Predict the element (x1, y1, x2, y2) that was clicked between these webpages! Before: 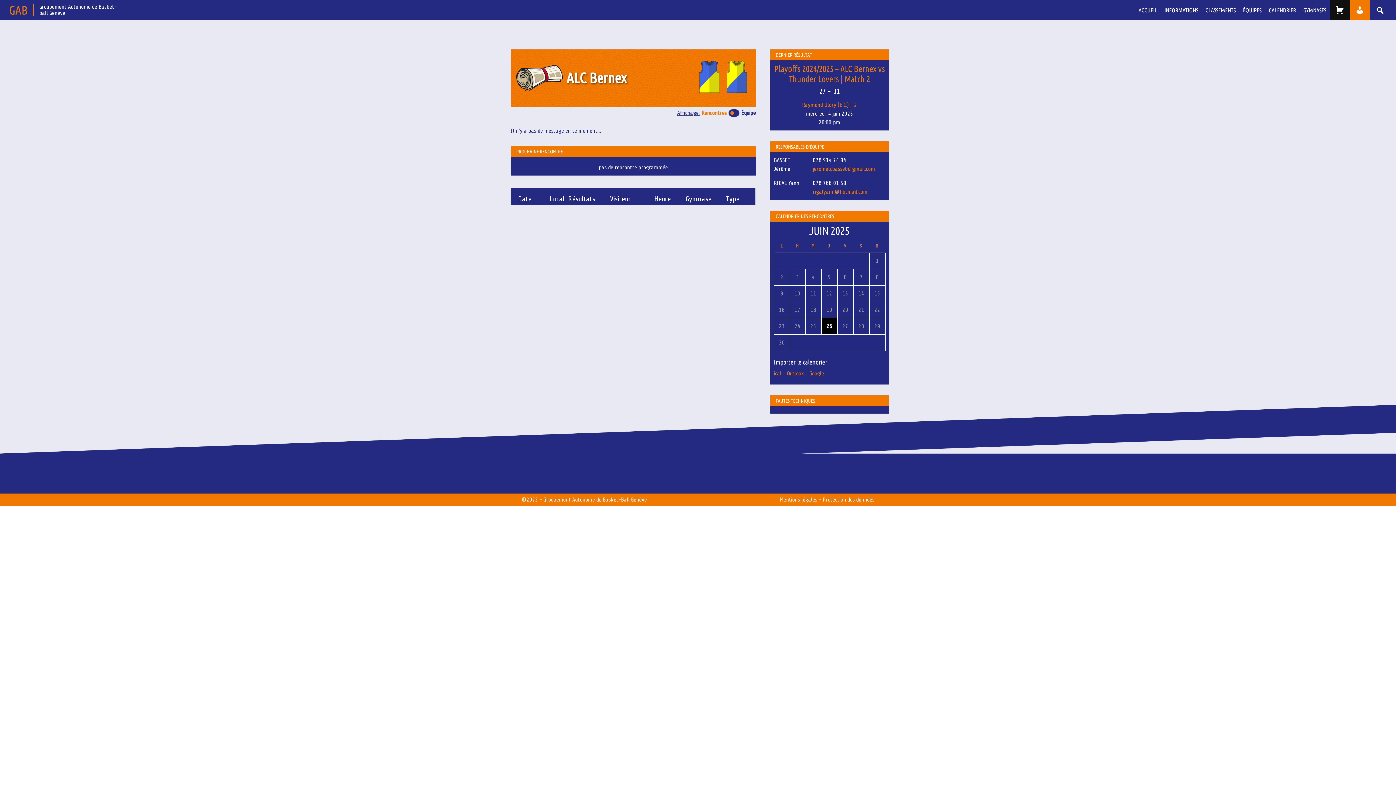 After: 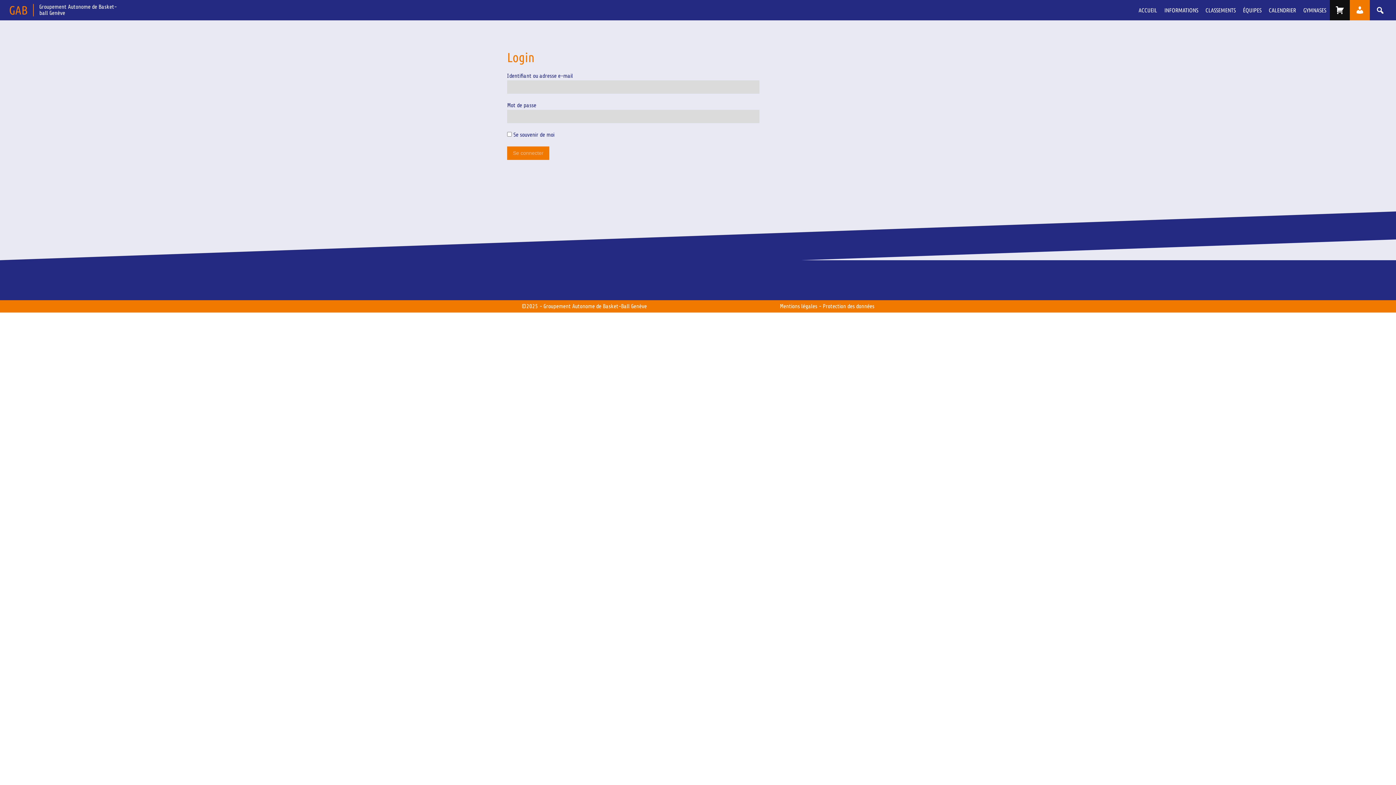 Action: bbox: (1350, 0, 1370, 20)